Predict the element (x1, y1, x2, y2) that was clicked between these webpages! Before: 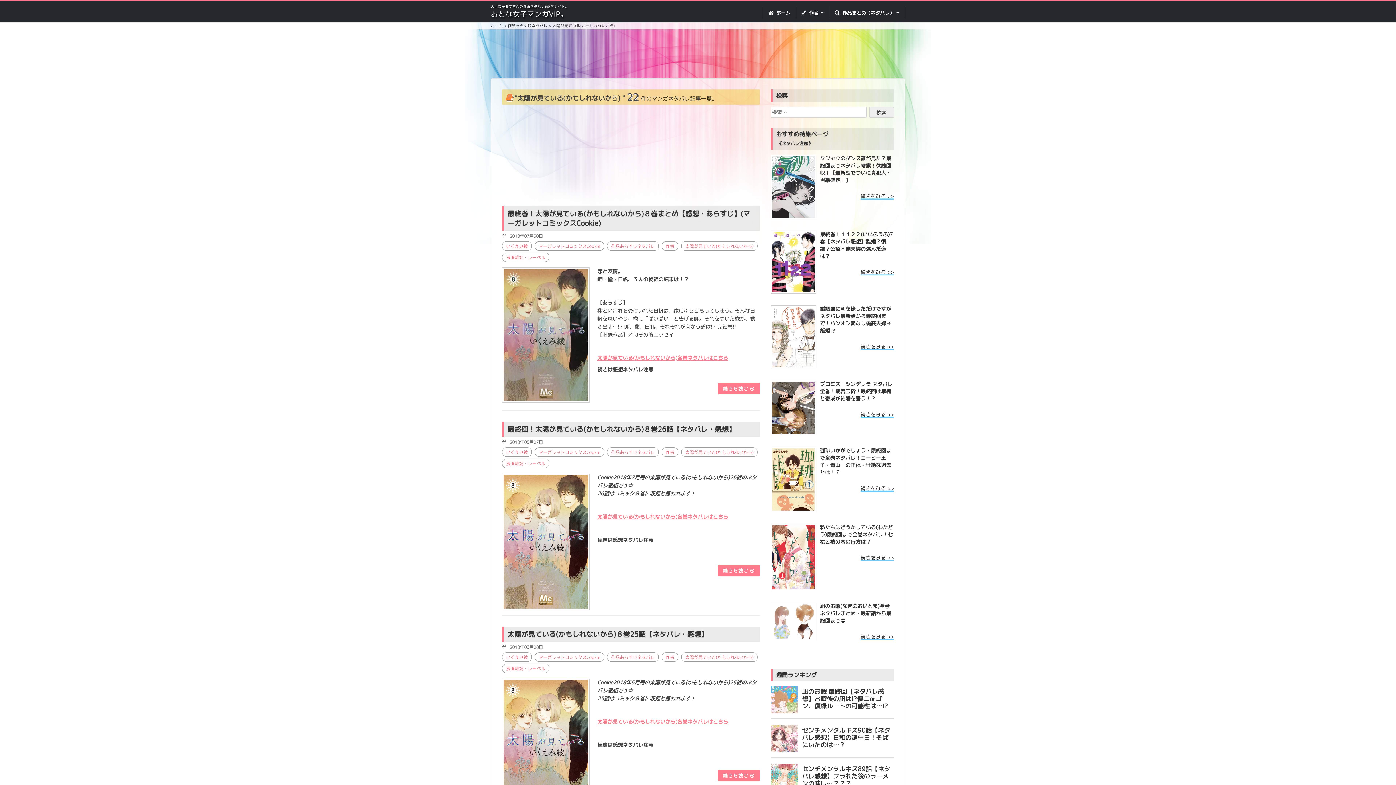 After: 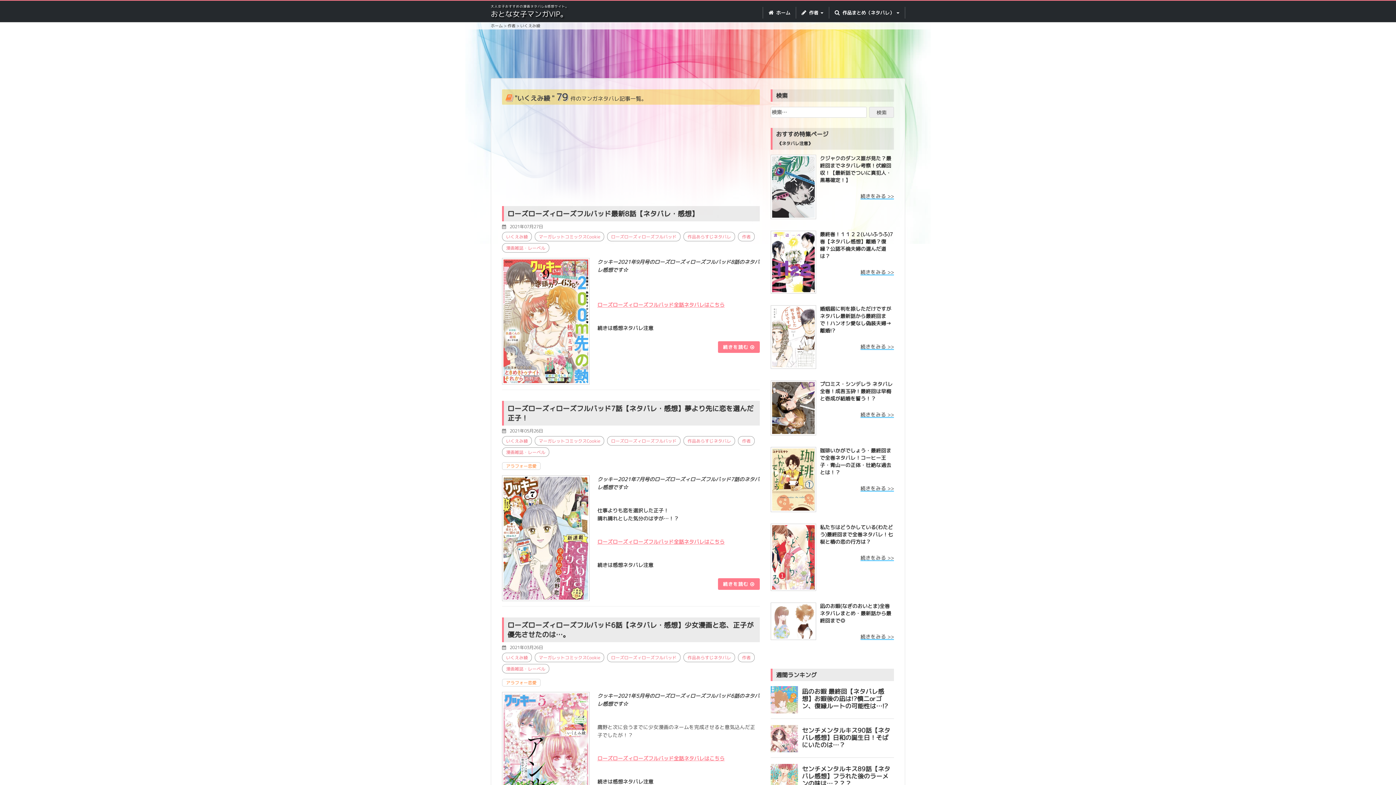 Action: label: いくえみ綾 bbox: (502, 652, 532, 662)